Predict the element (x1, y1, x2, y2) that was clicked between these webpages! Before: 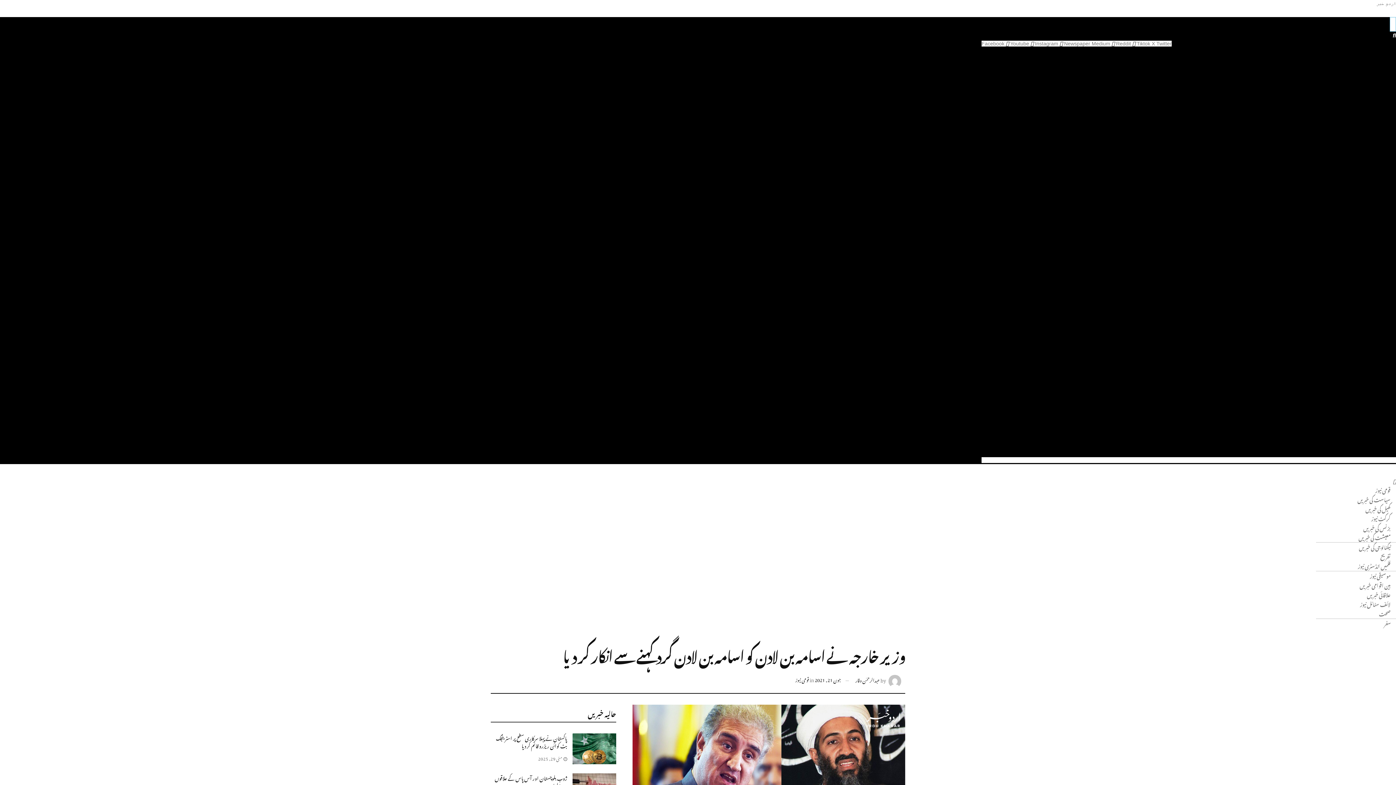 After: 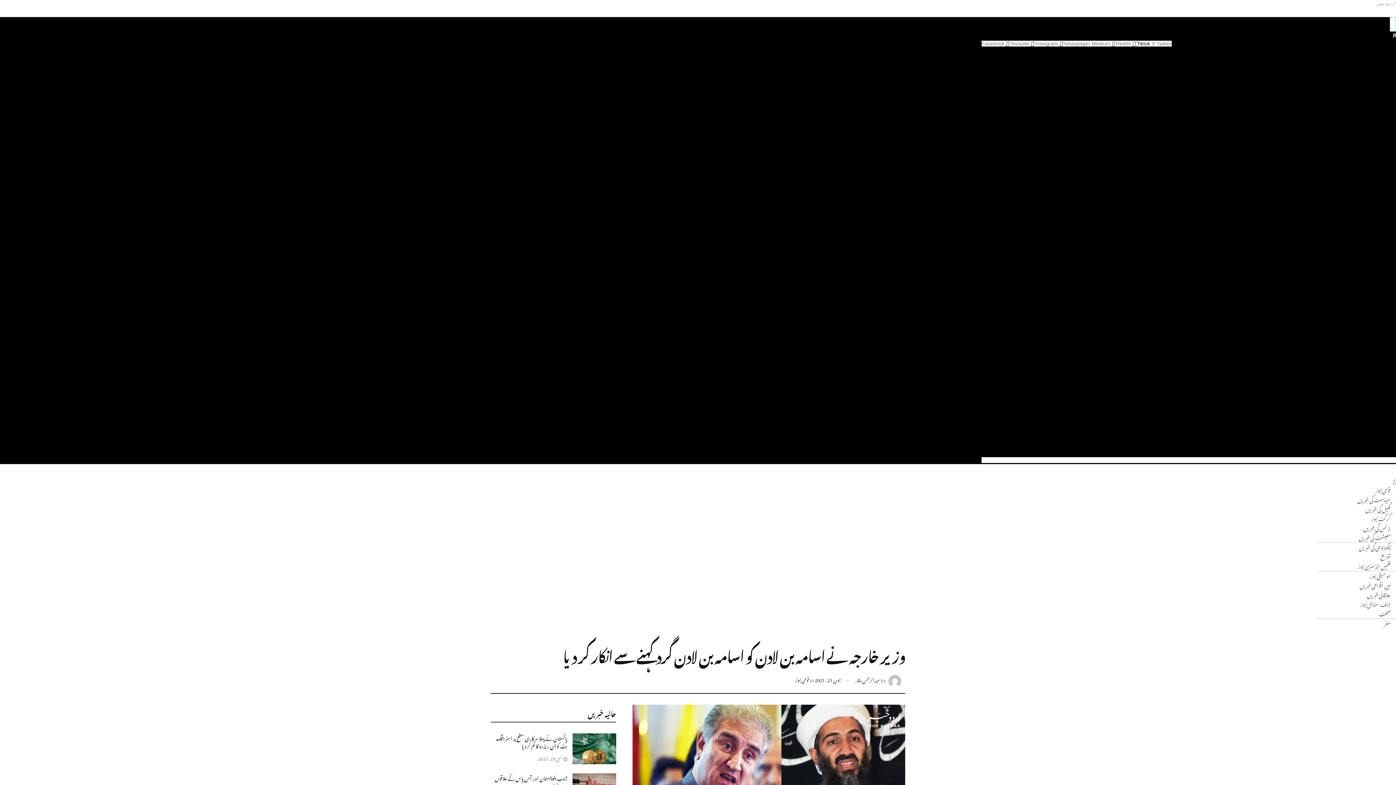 Action: label: Tiktok  bbox: (1137, 40, 1152, 46)